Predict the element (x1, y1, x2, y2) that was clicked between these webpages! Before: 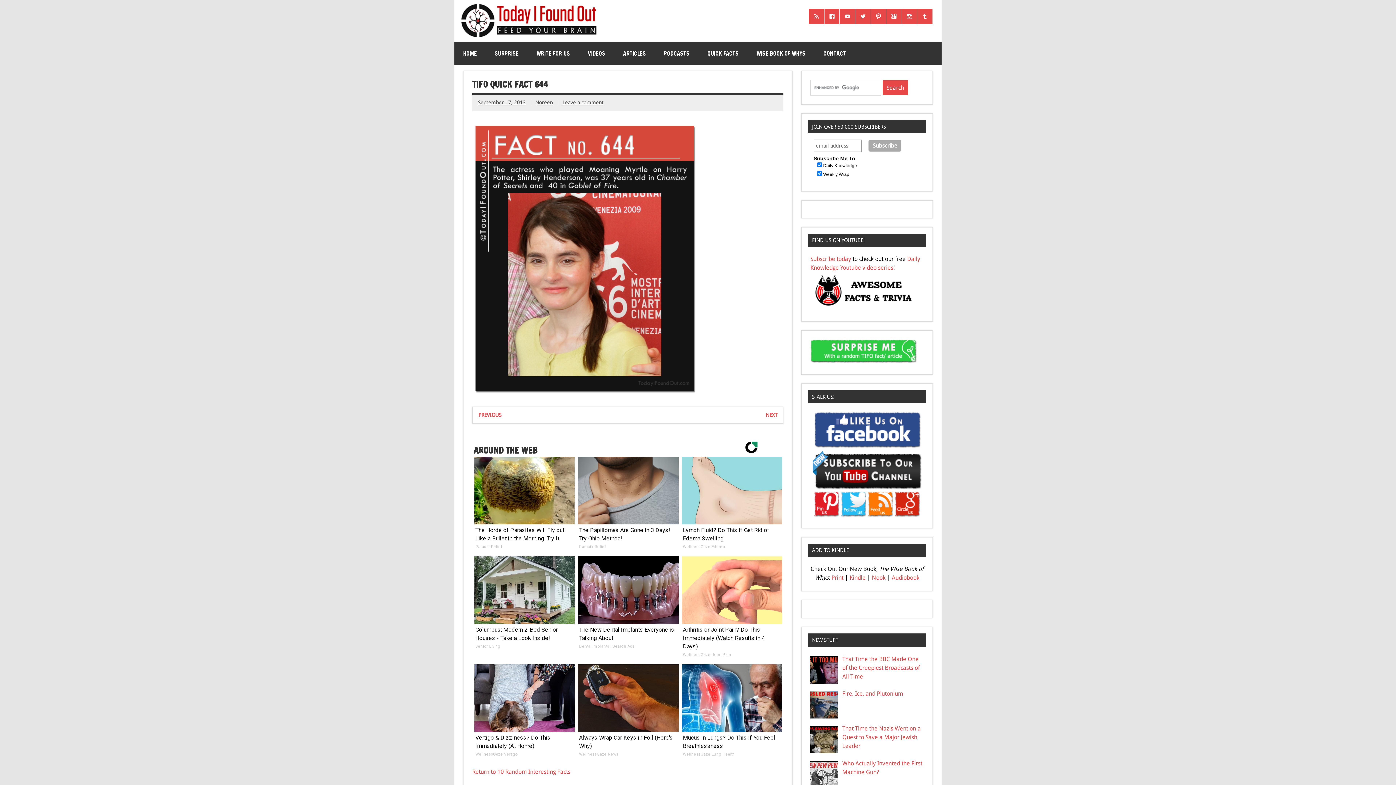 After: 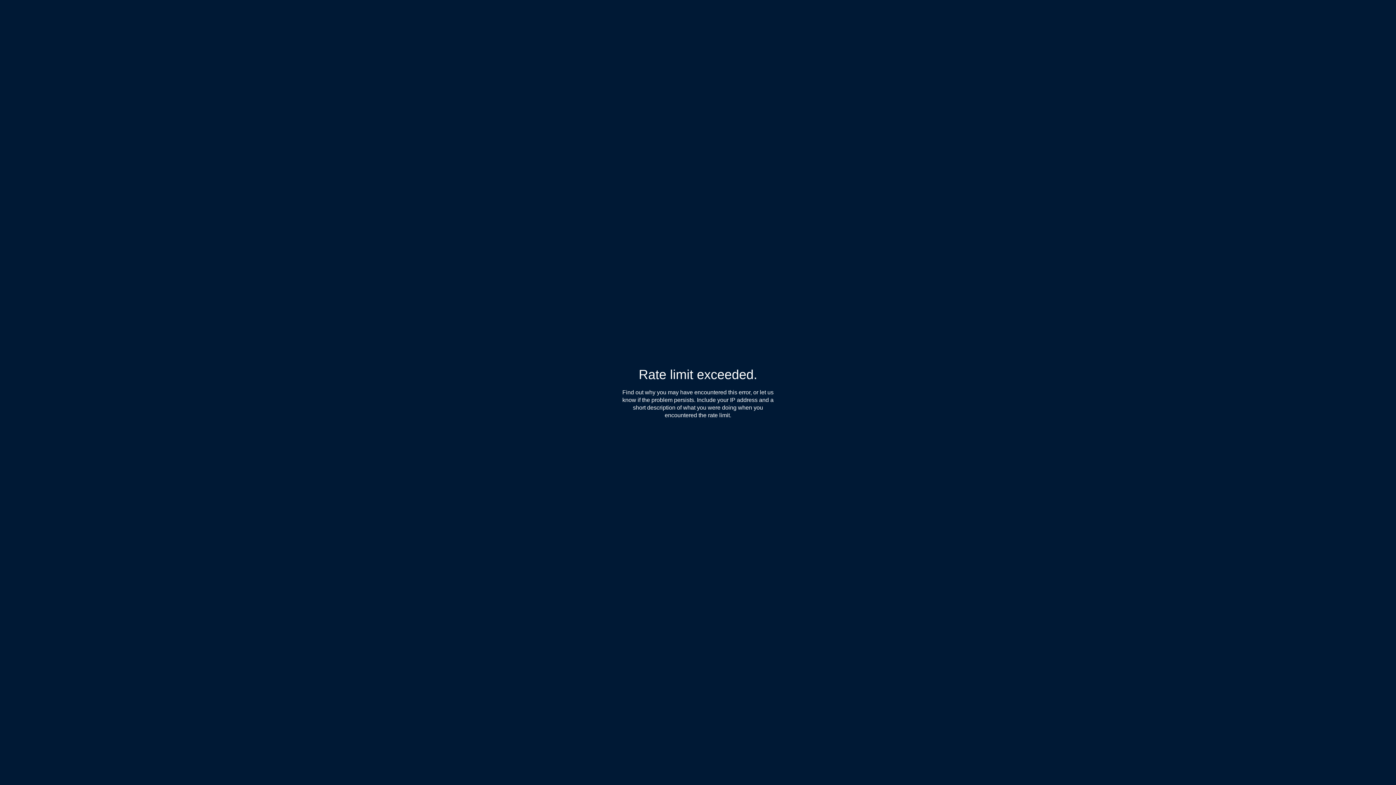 Action: bbox: (917, 8, 932, 23)